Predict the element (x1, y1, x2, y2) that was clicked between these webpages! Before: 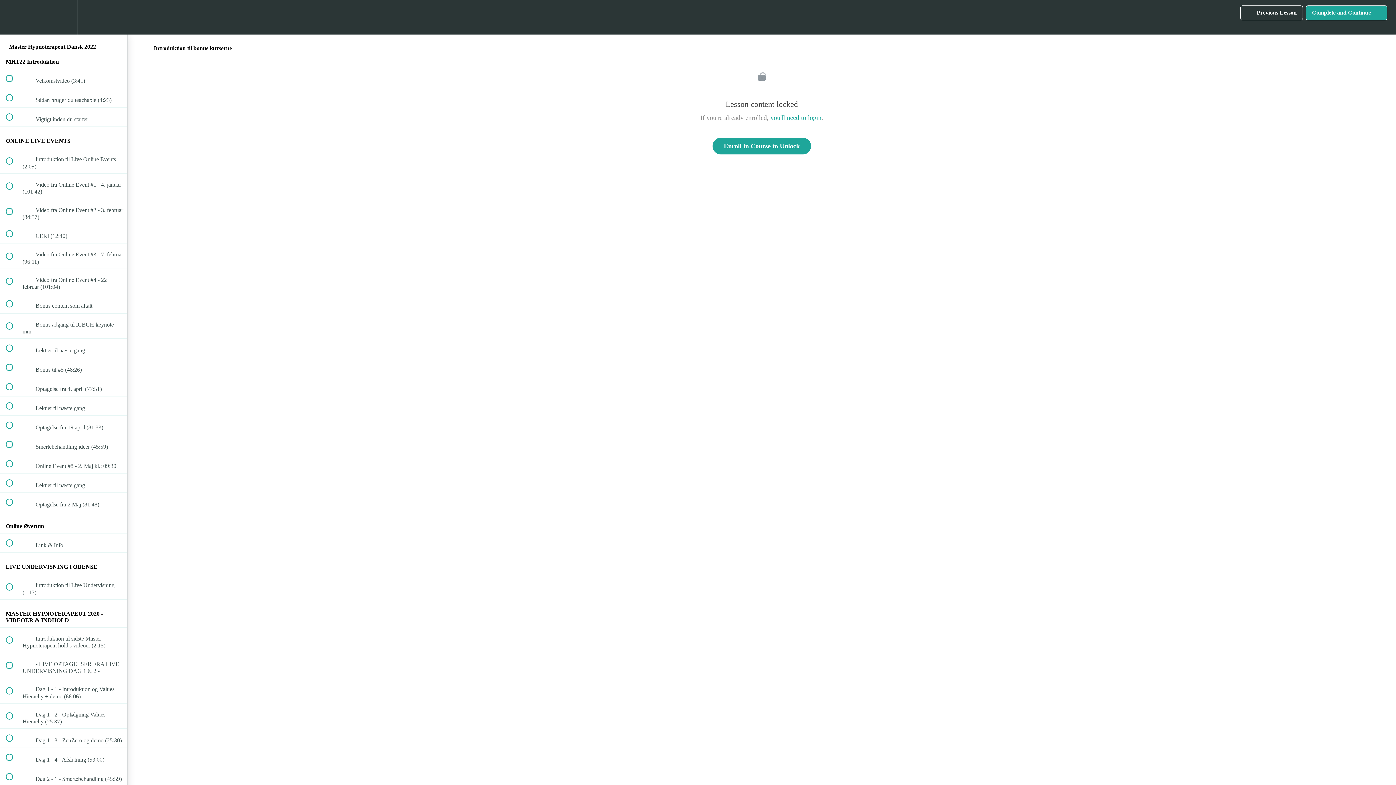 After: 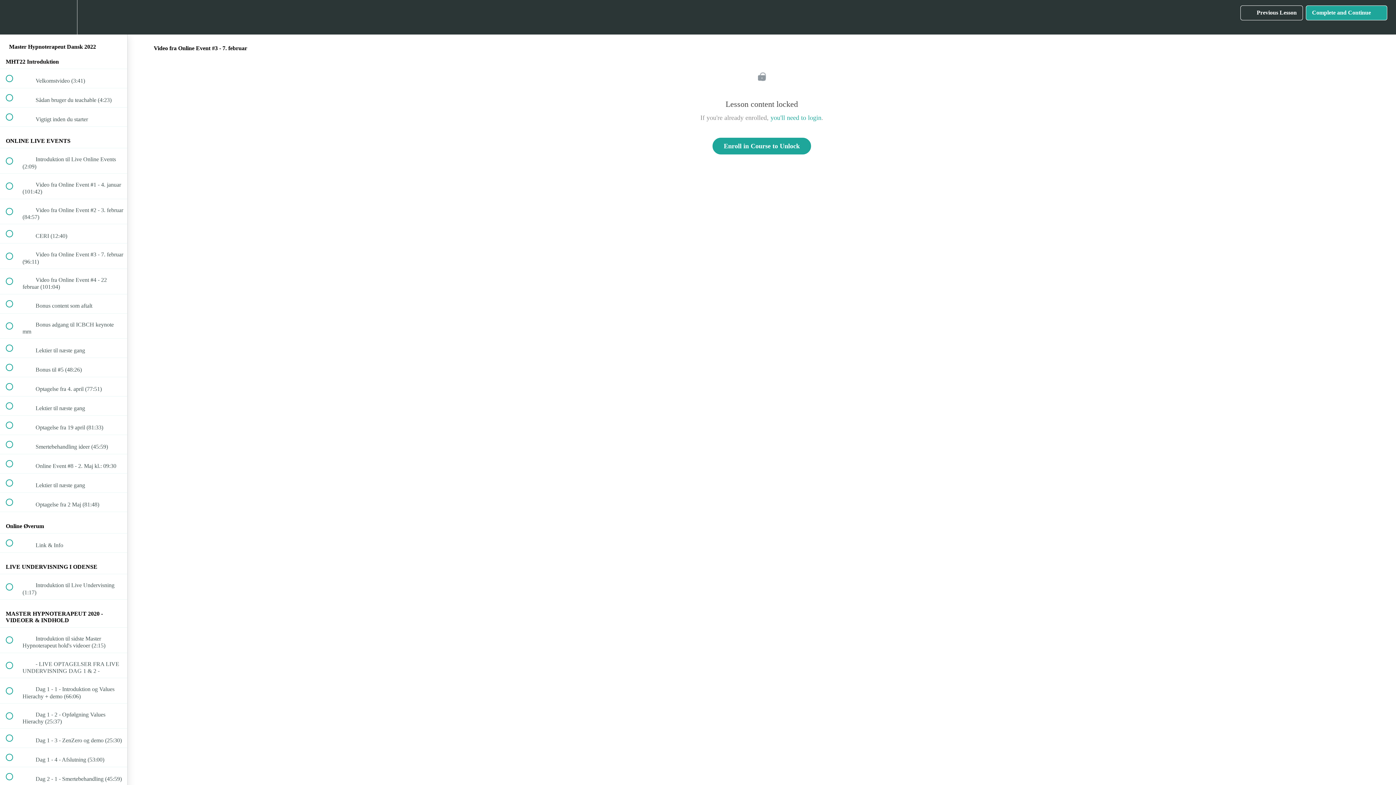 Action: bbox: (0, 243, 127, 268) label:  
 Video fra Online Event #3 - 7. februar (96:11)